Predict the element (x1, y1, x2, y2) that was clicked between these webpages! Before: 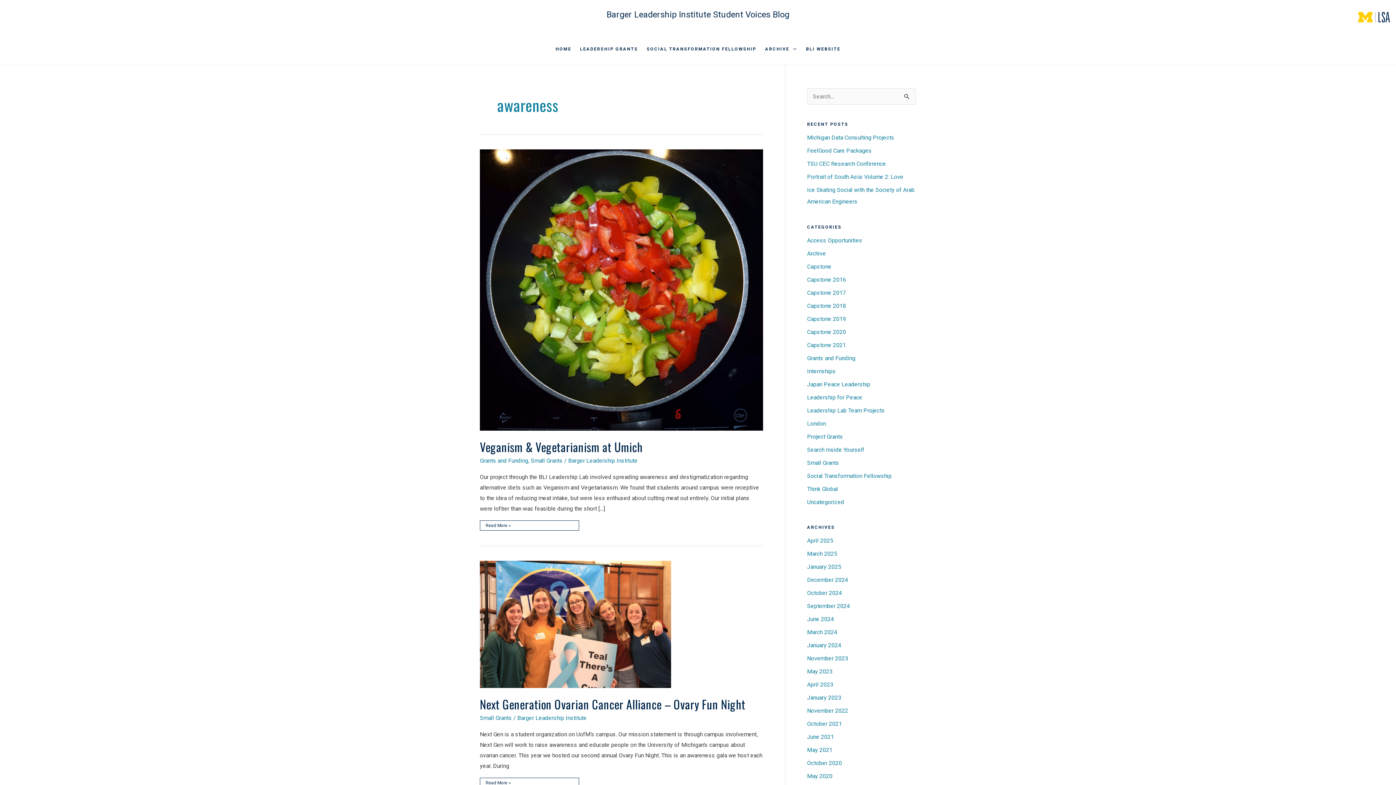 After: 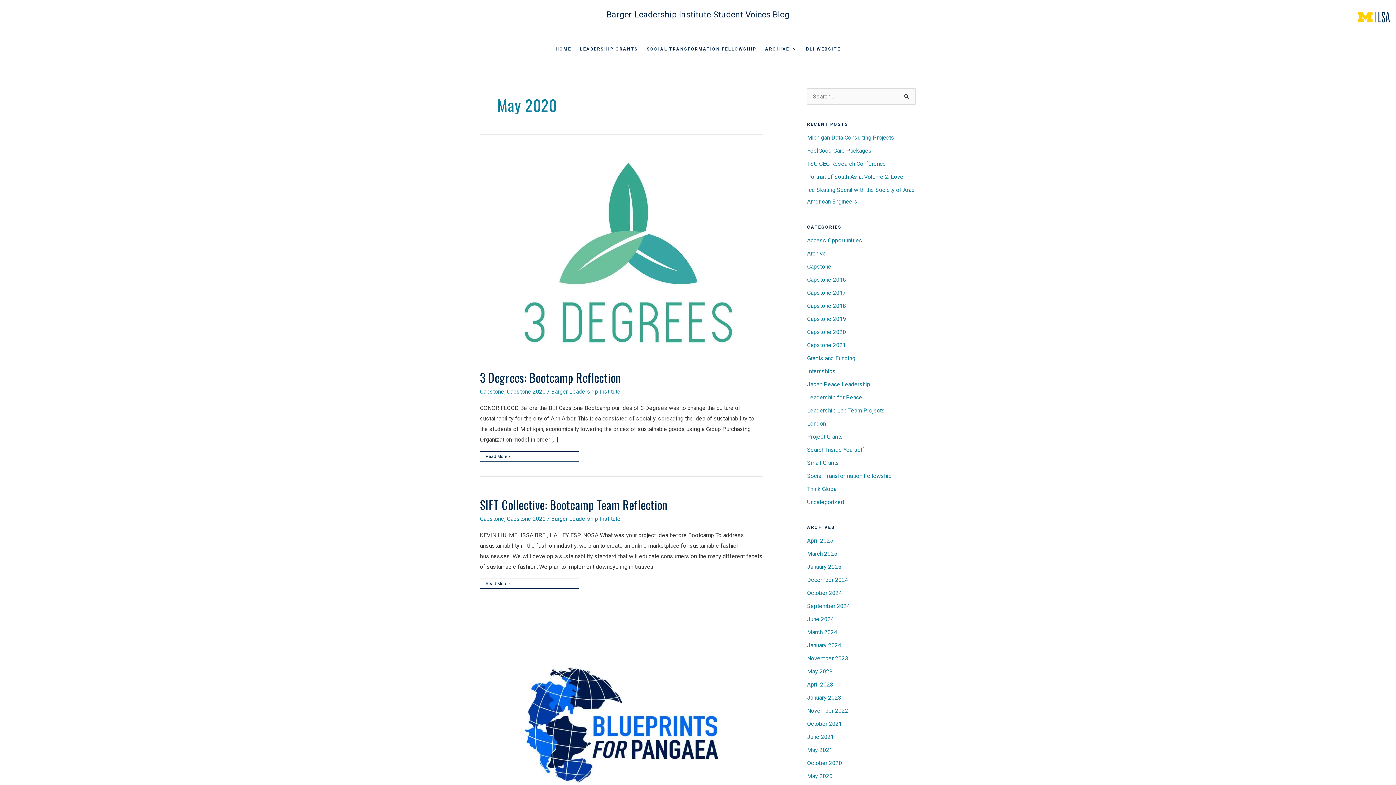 Action: label: May 2020 bbox: (807, 773, 832, 780)